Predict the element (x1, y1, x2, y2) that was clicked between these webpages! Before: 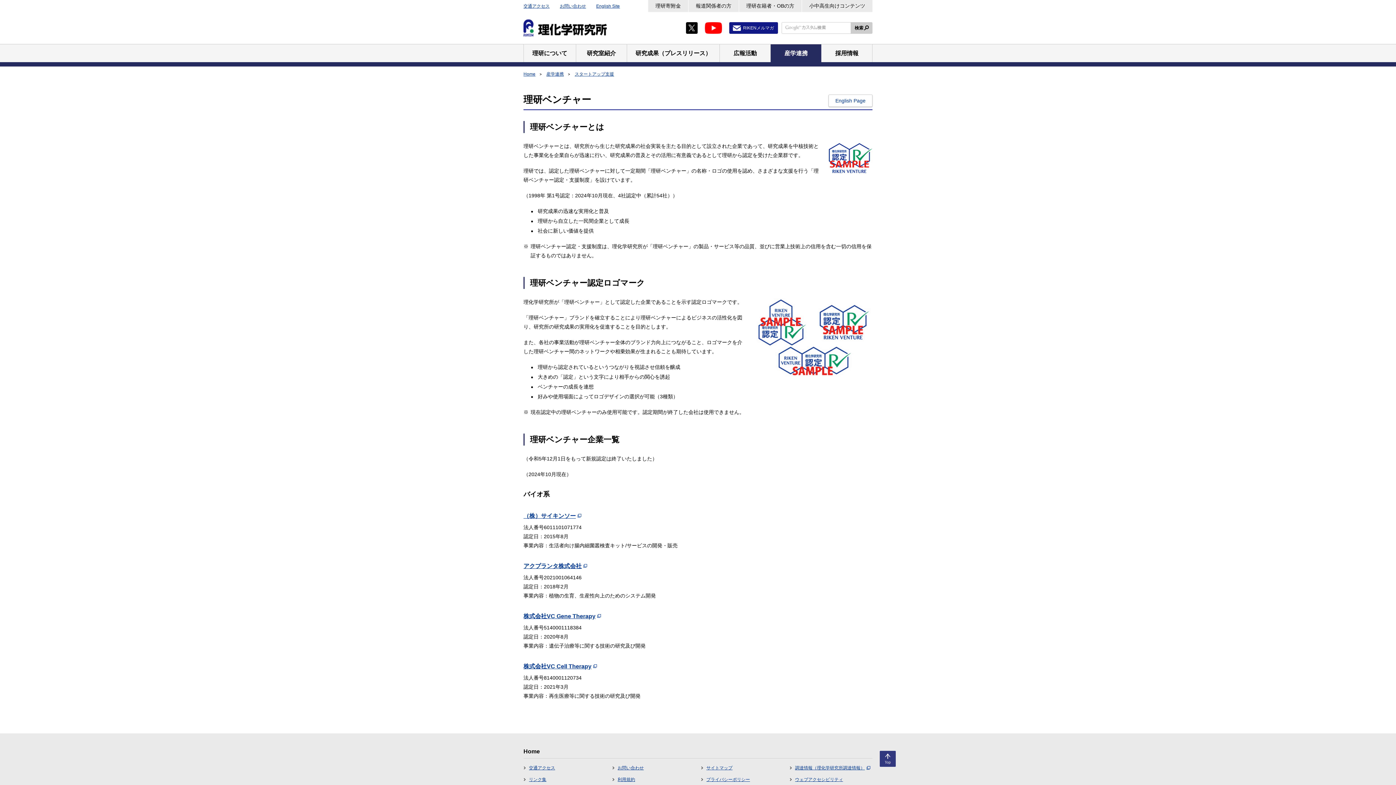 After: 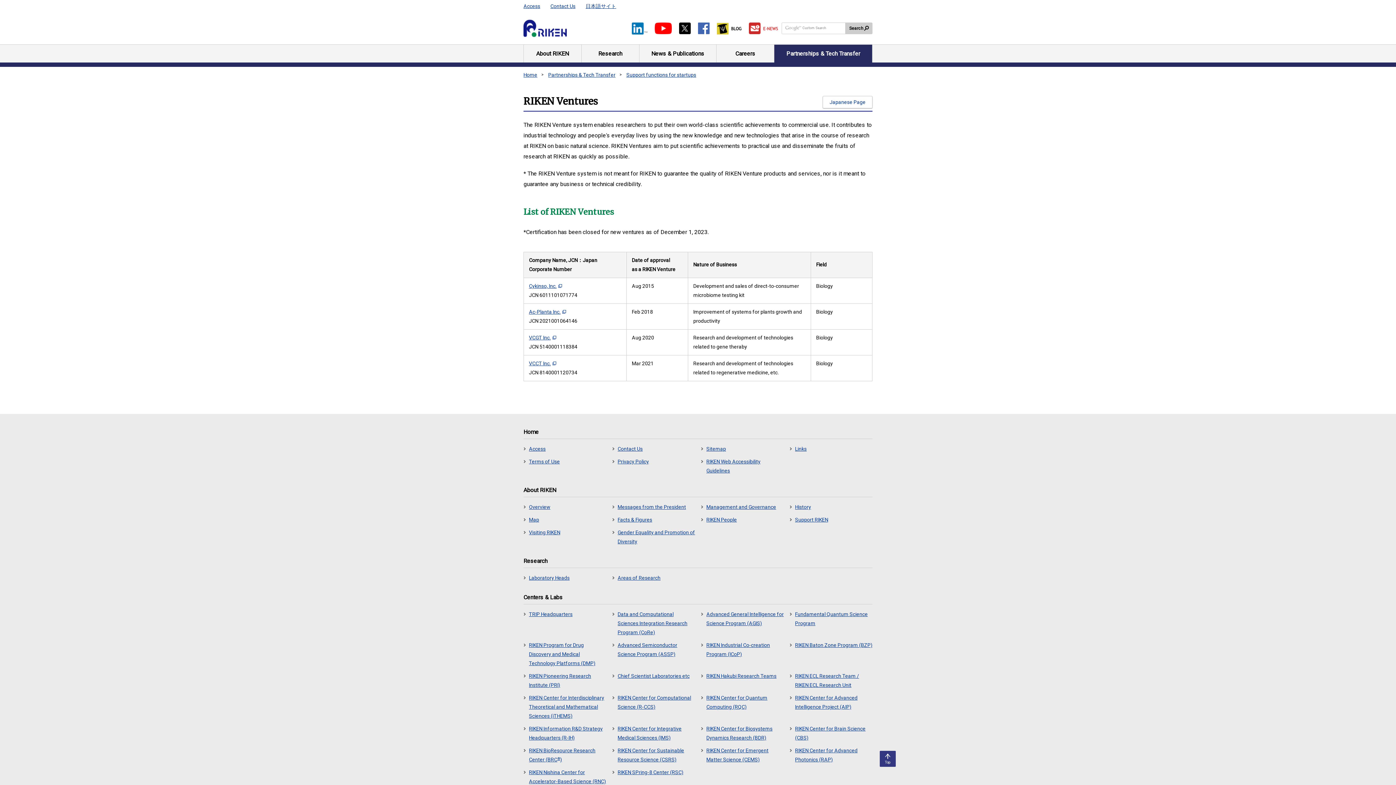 Action: label: English Page bbox: (828, 94, 872, 106)